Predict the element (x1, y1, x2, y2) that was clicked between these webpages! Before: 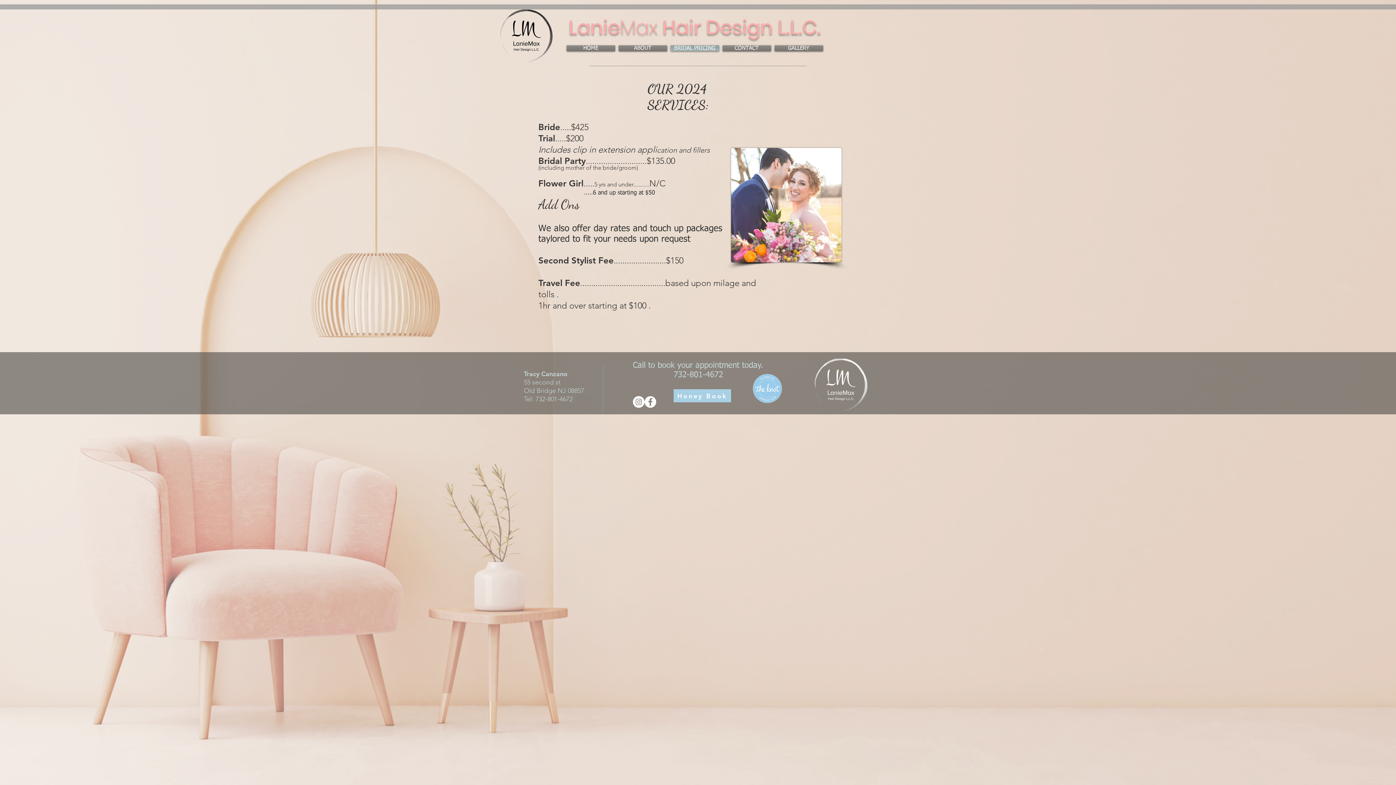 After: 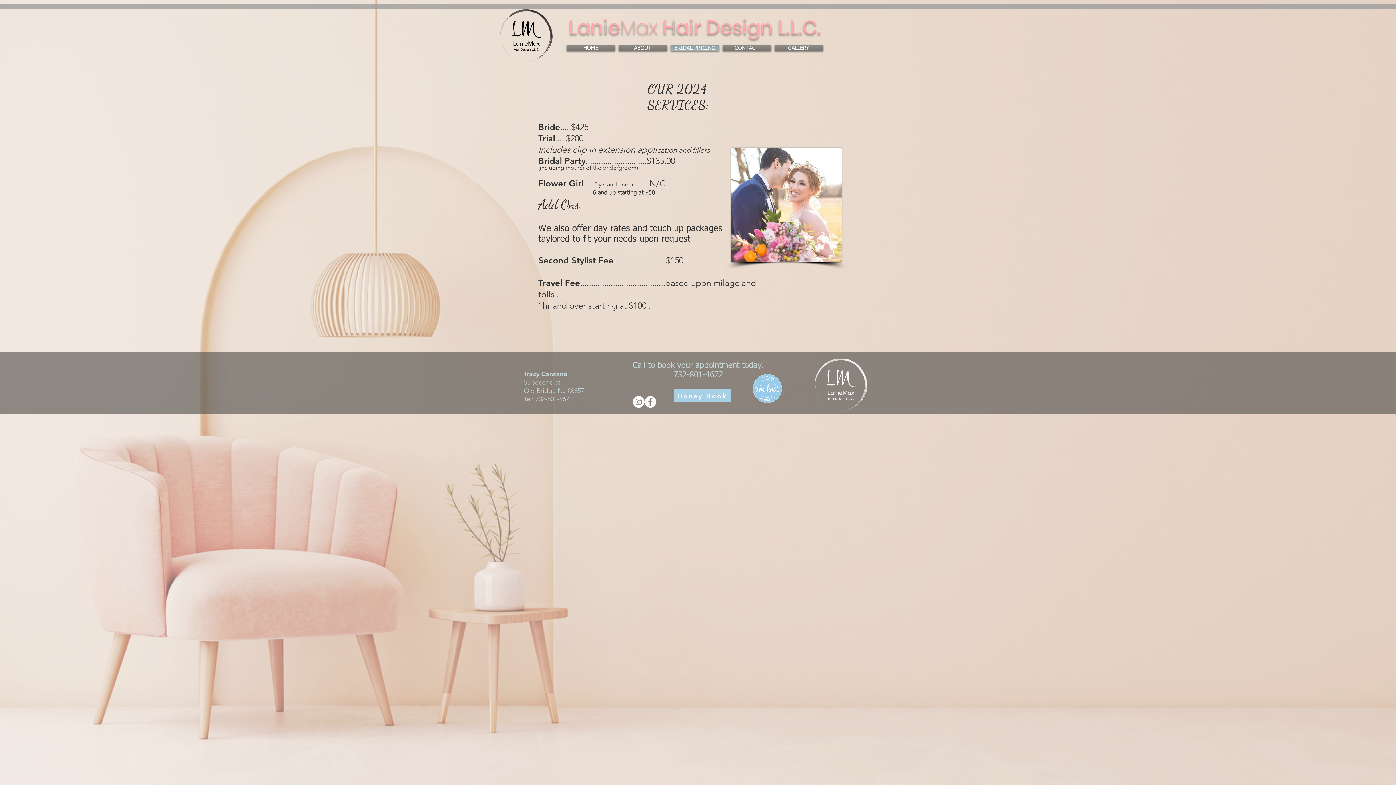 Action: label: Instagram - White Circle bbox: (633, 396, 644, 408)